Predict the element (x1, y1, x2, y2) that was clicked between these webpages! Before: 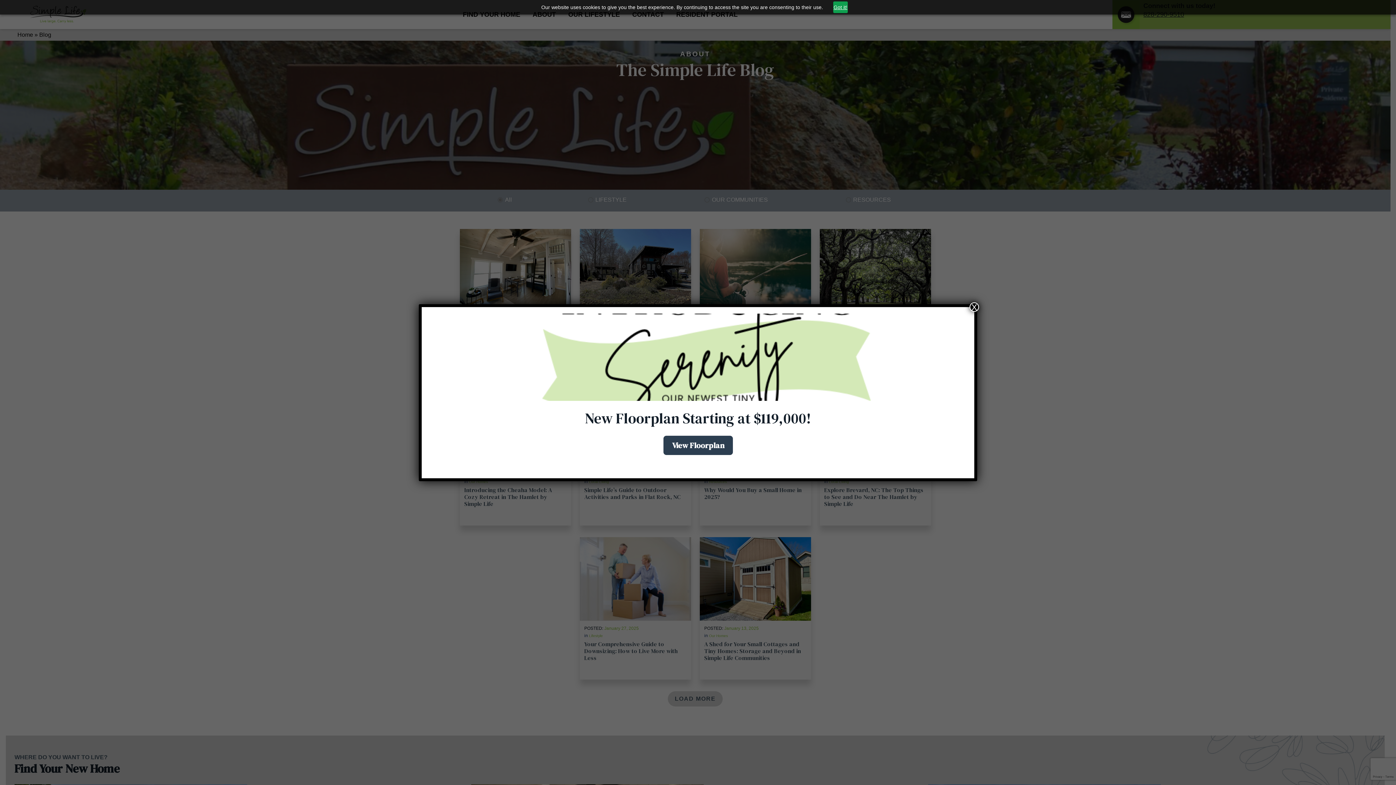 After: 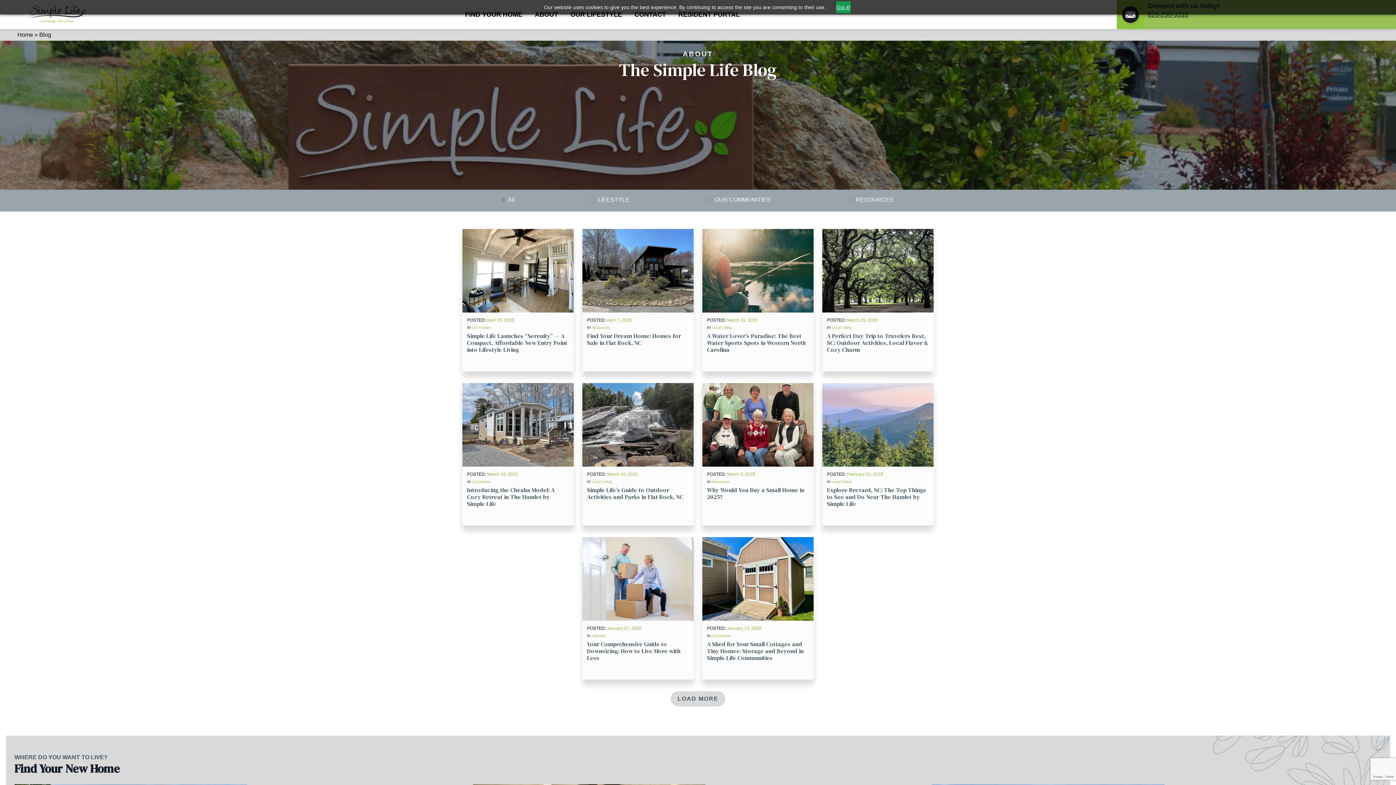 Action: label: Close bbox: (969, 302, 979, 311)